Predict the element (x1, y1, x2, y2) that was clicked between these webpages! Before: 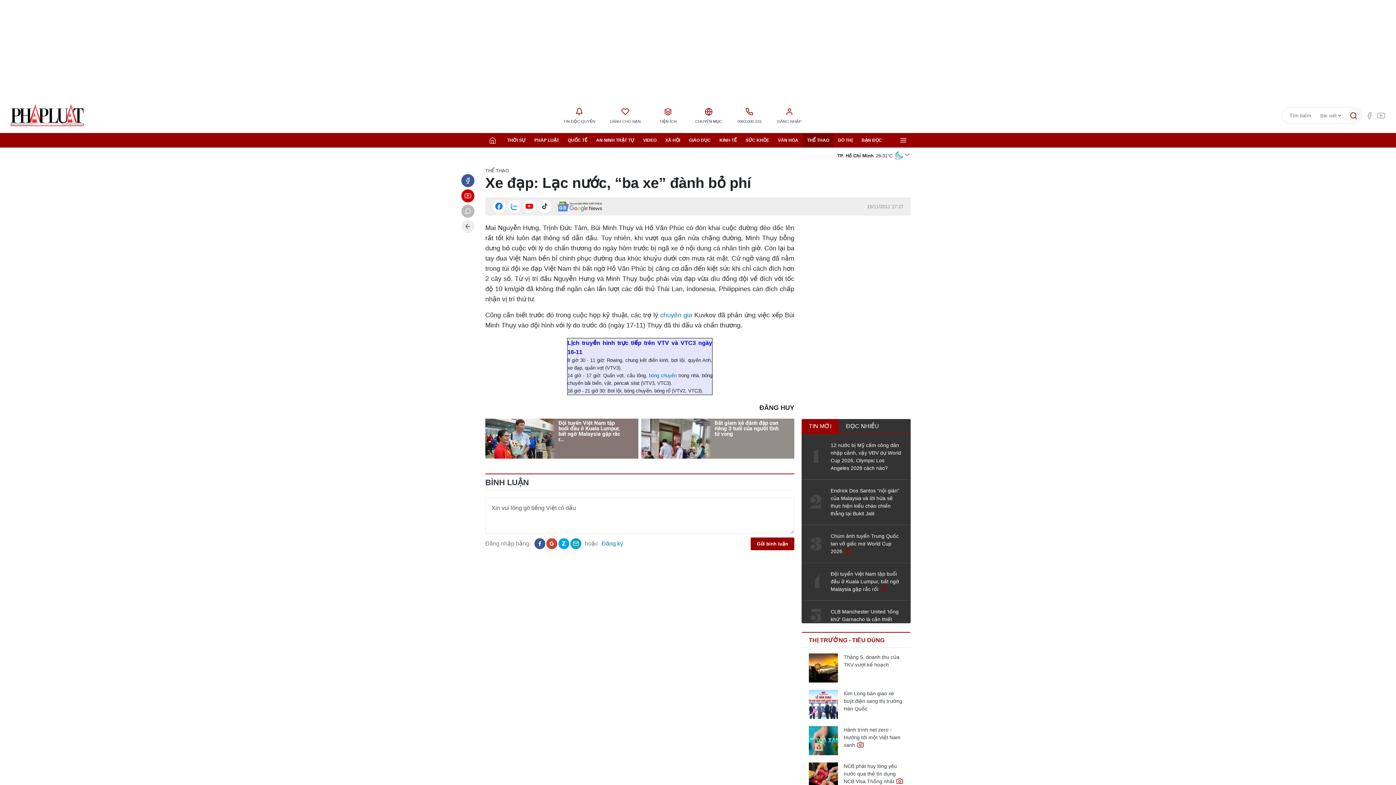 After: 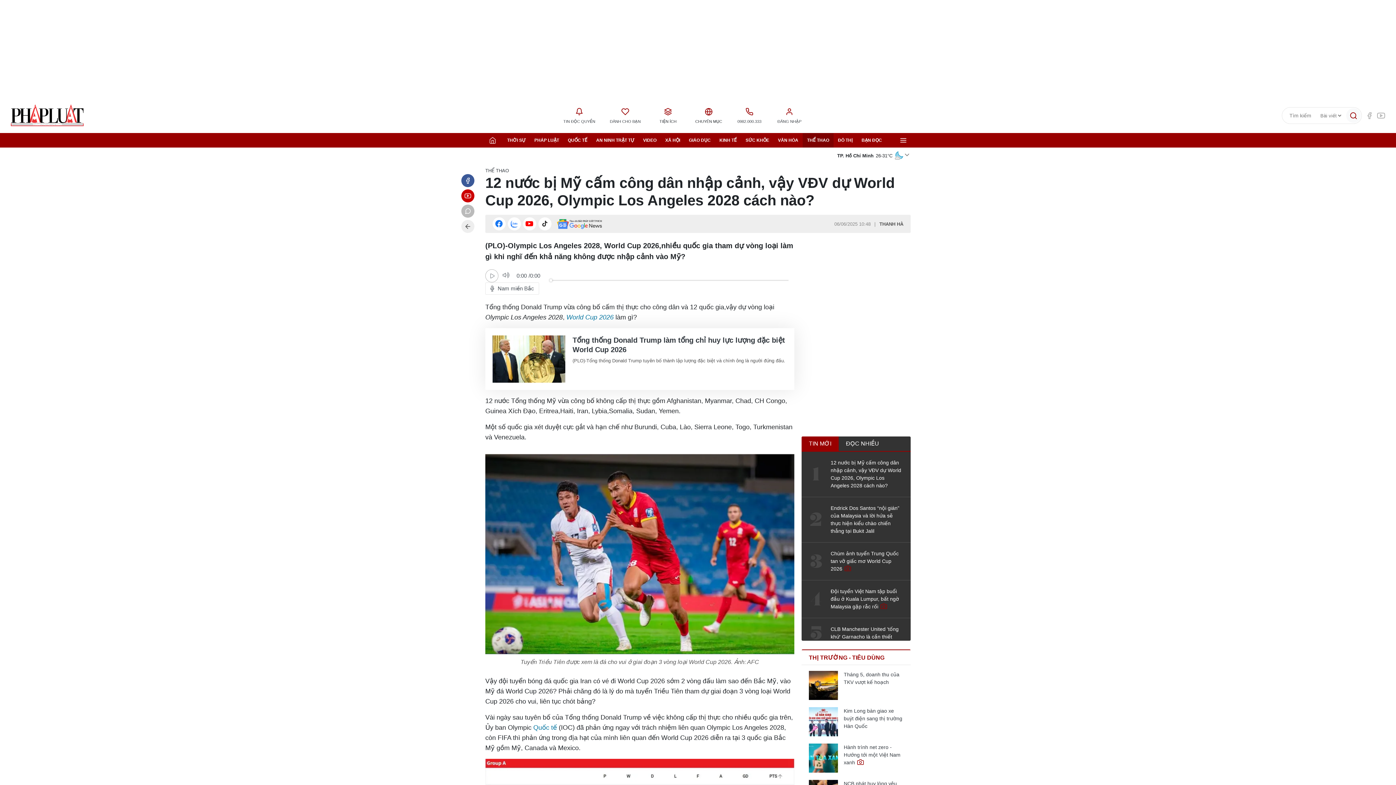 Action: bbox: (801, 441, 903, 472) label: 12 nước bị Mỹ cấm công dân nhập cảnh, vậy VĐV dự World Cup 2026, Olympic Los Angeles 2028 cách nào?